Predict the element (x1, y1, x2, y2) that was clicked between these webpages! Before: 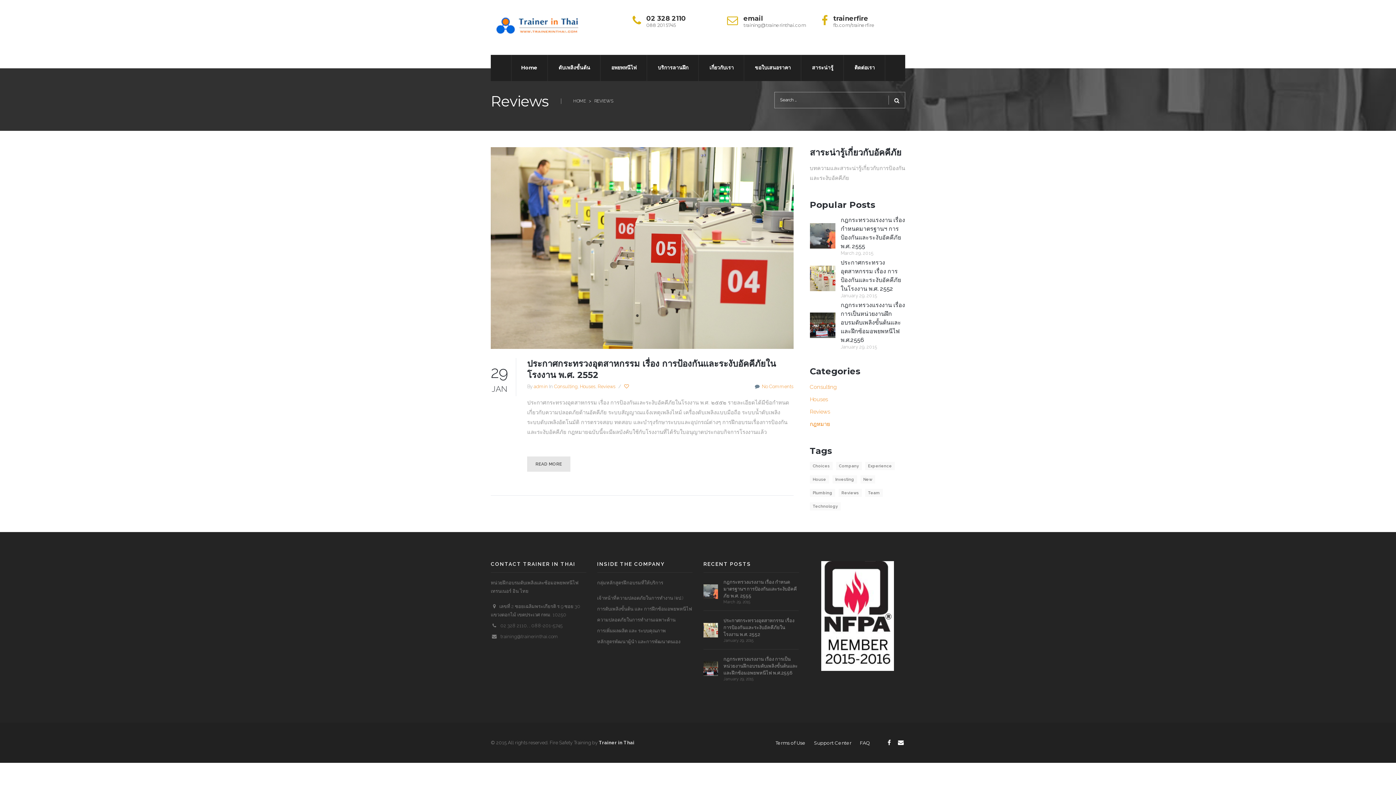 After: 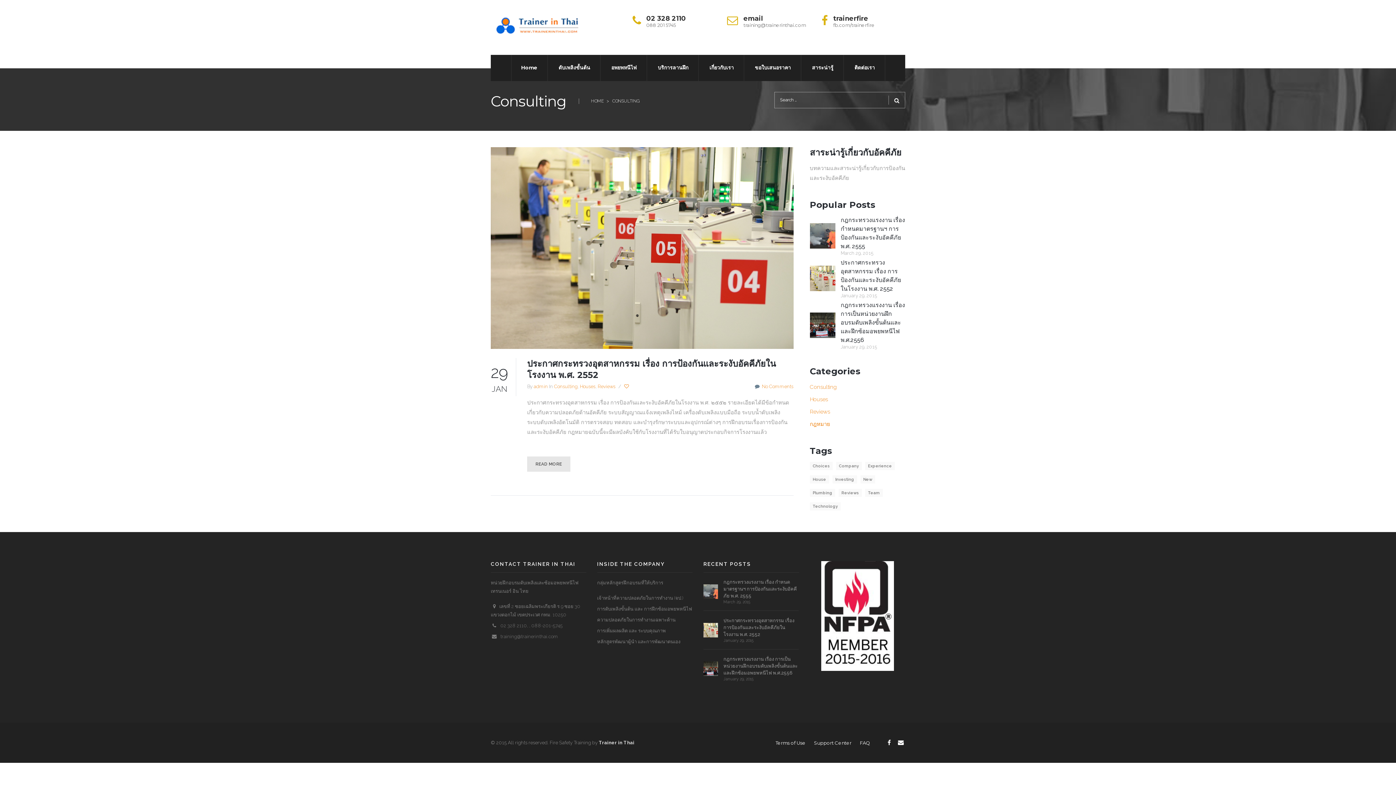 Action: label: Consulting bbox: (810, 383, 836, 390)